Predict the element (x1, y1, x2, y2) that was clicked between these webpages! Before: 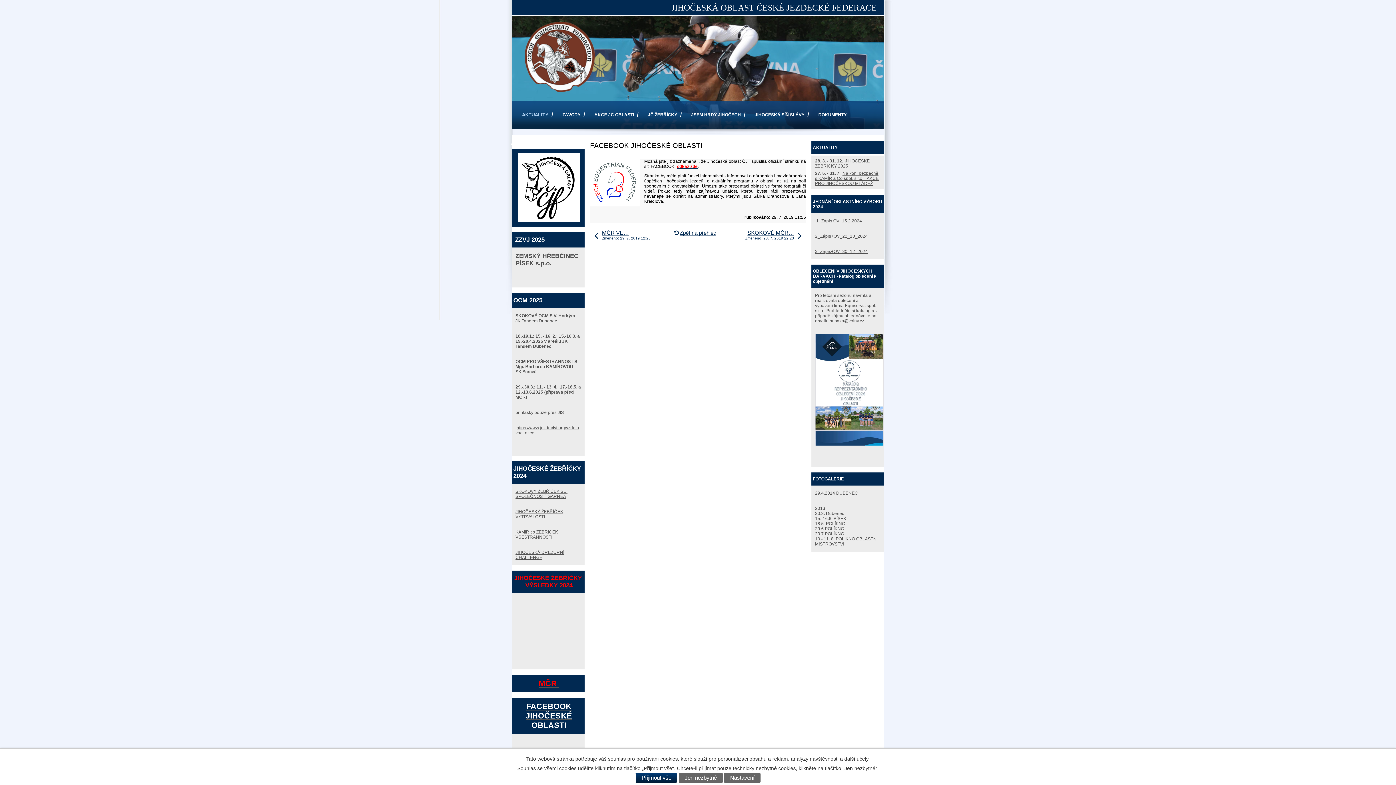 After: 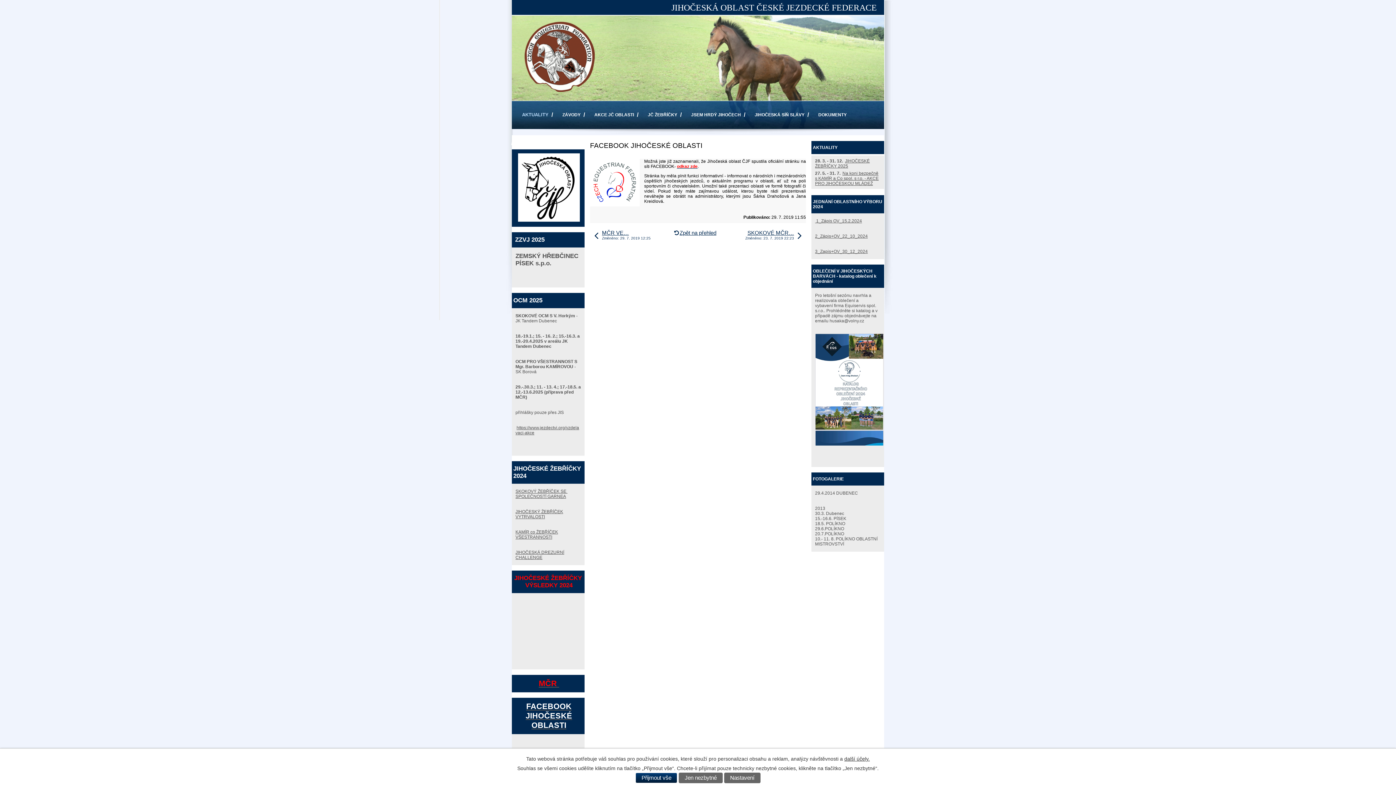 Action: label: husaka@volny.cz bbox: (829, 318, 864, 323)